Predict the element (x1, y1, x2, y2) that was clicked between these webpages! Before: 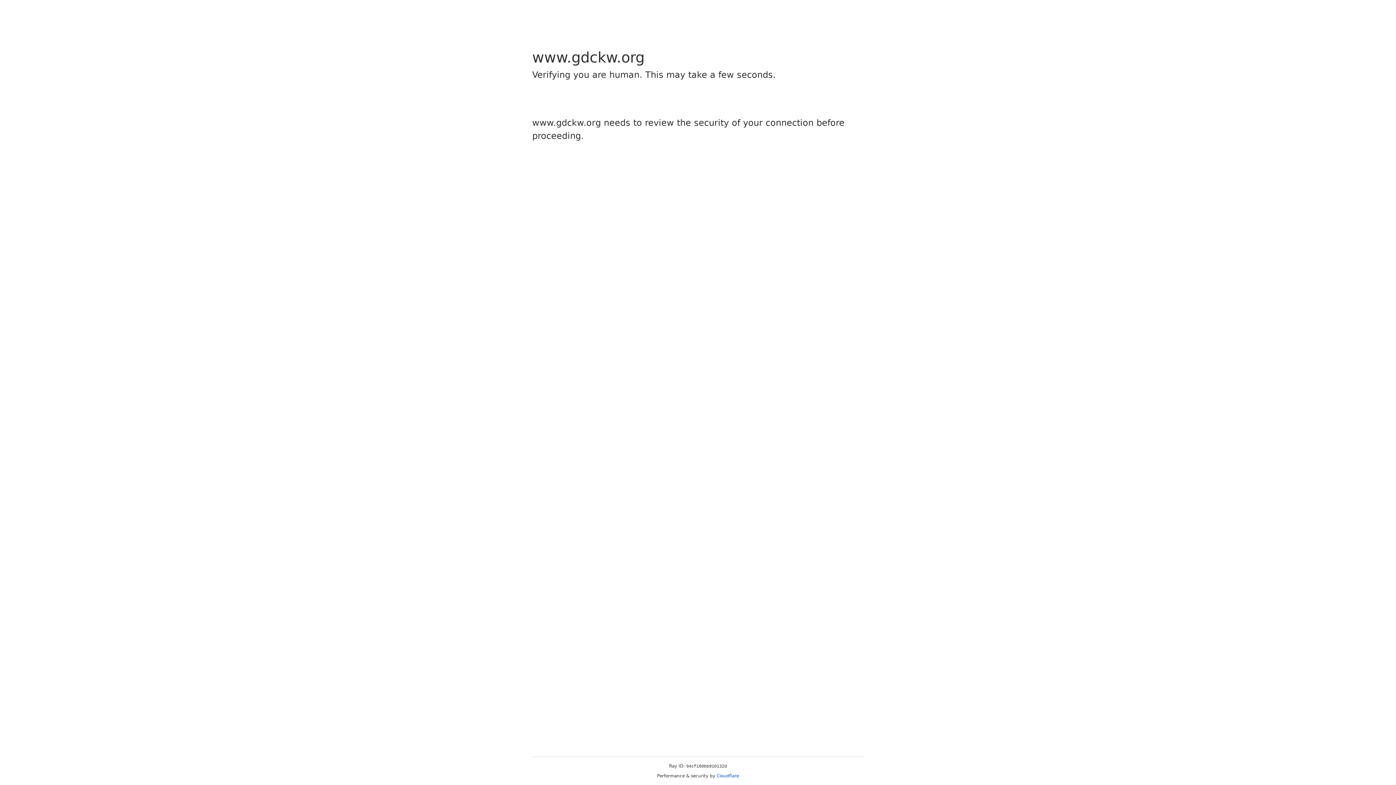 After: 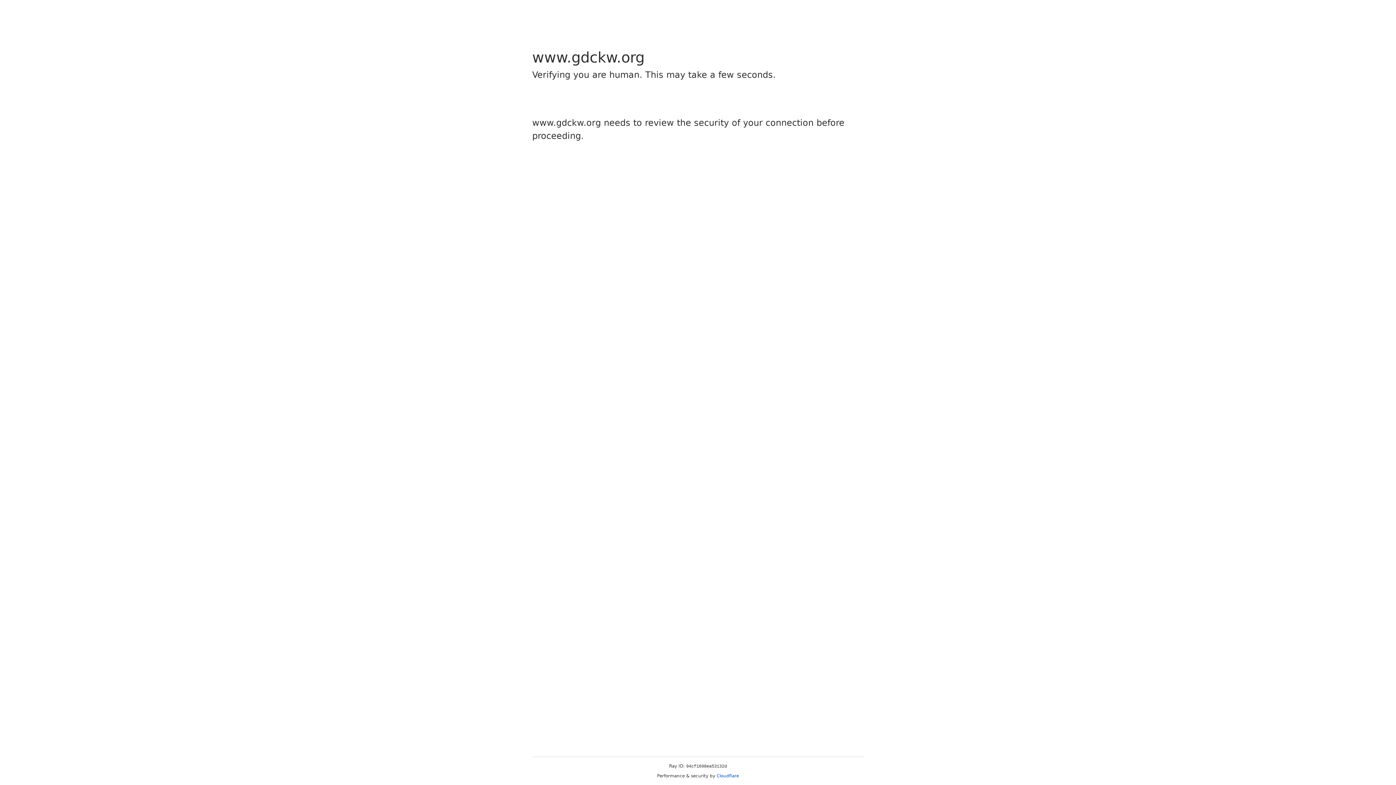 Action: bbox: (716, 773, 739, 778) label: Cloudflare